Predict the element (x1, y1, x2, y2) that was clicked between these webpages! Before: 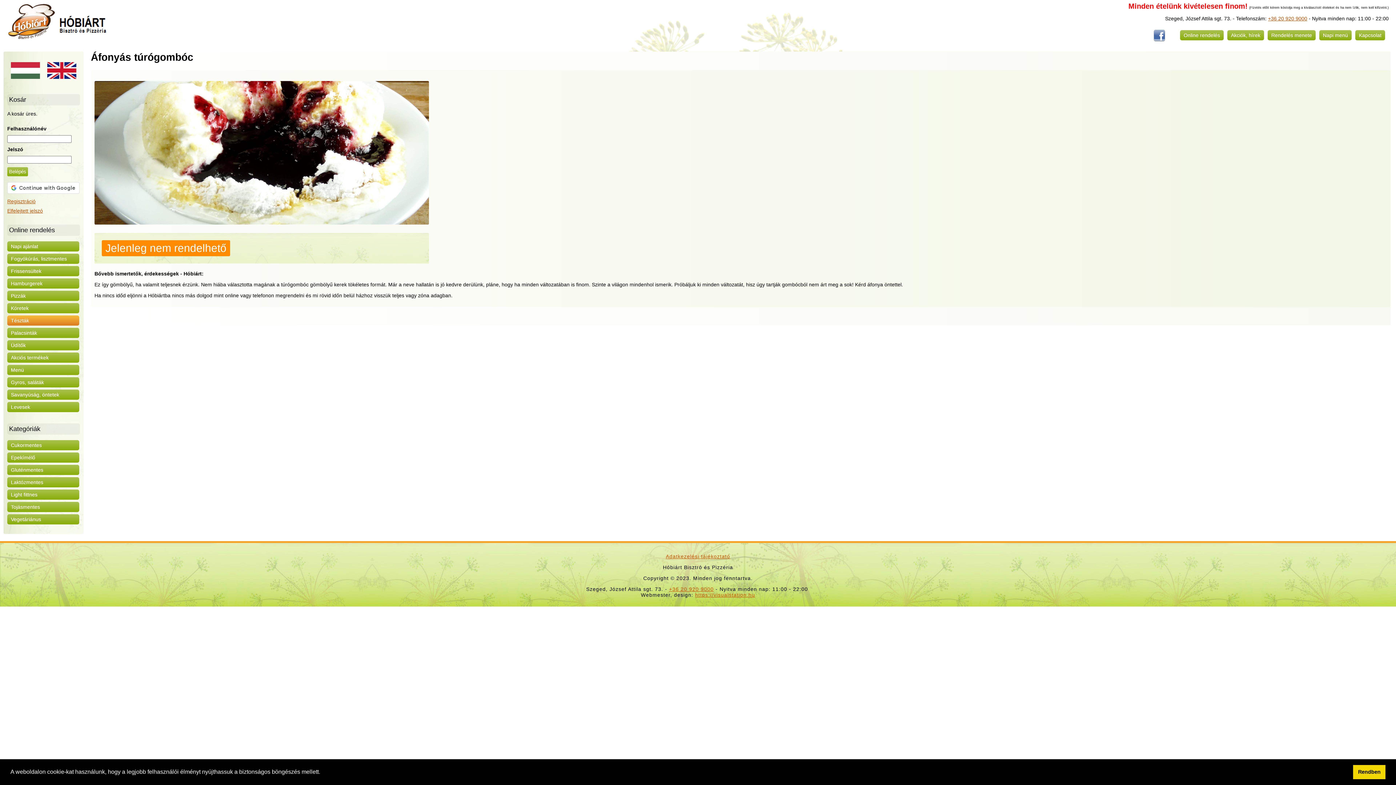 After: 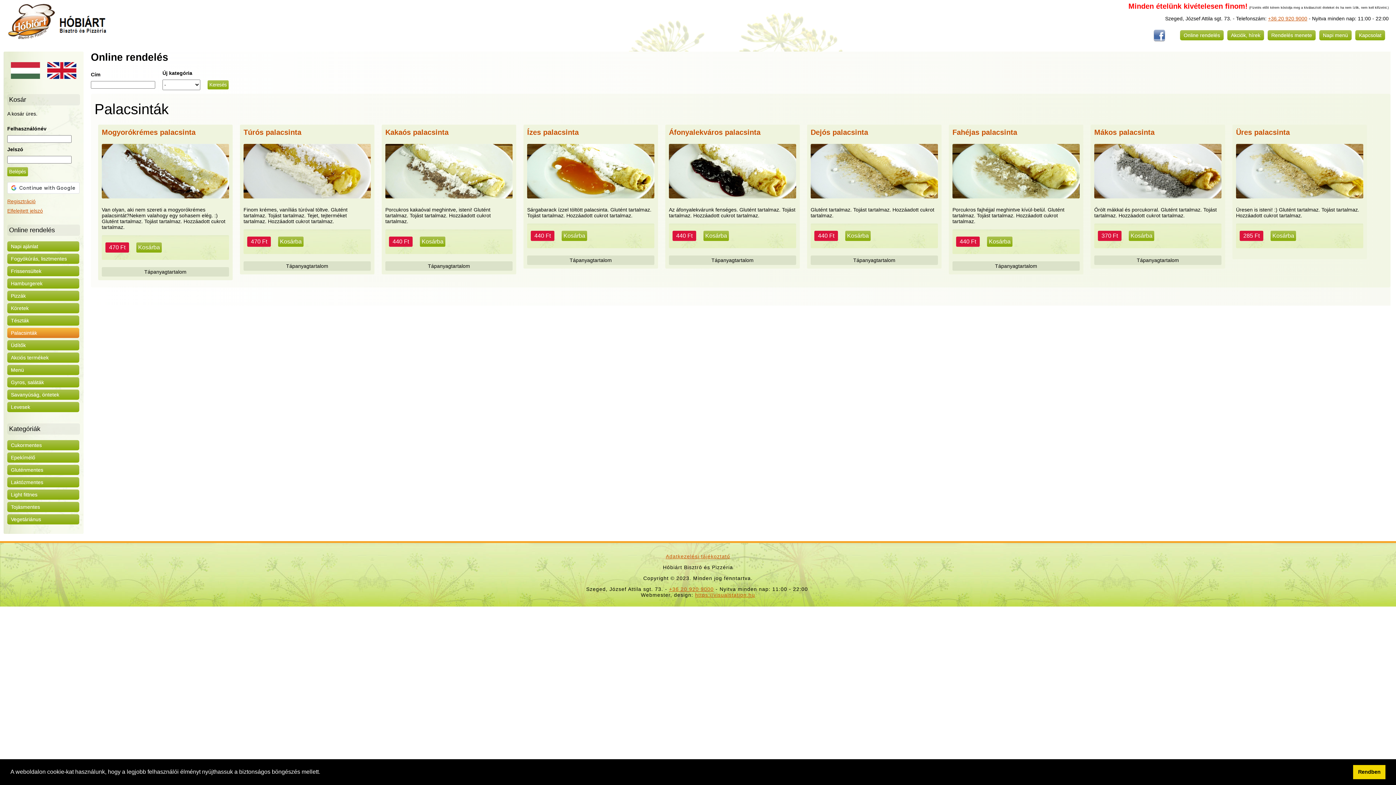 Action: bbox: (7, 327, 79, 338) label: Palacsinták